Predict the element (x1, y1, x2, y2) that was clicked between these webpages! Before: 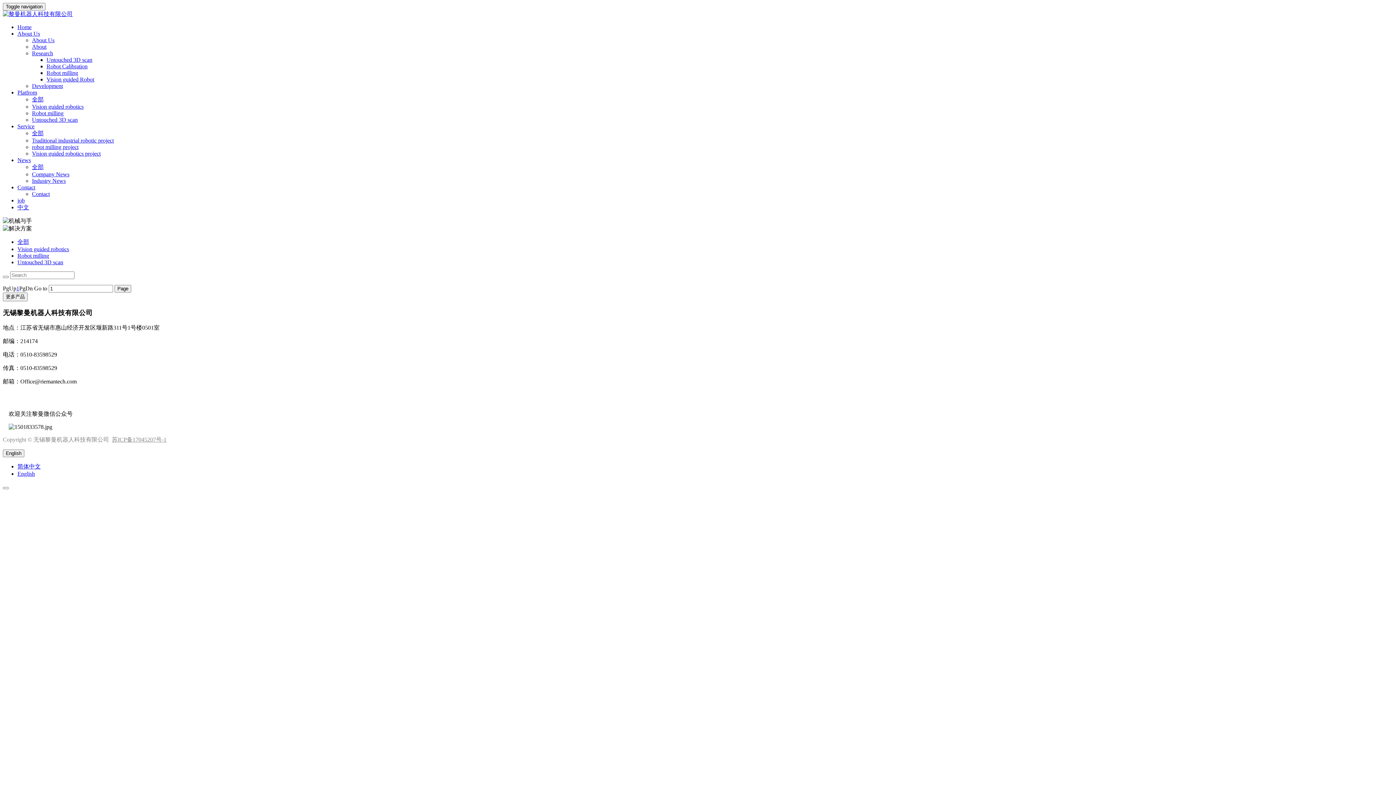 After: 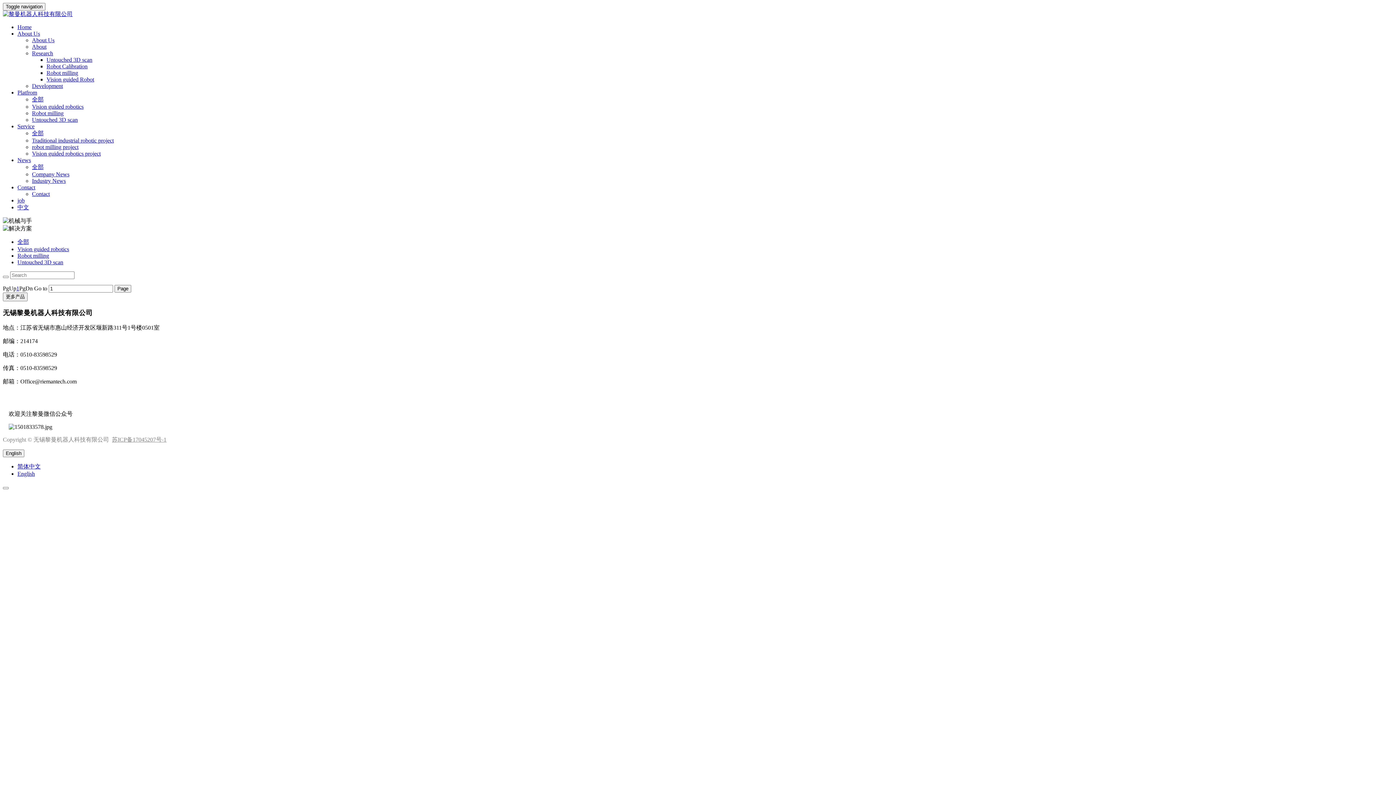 Action: bbox: (17, 259, 63, 265) label: Untouched 3D scan